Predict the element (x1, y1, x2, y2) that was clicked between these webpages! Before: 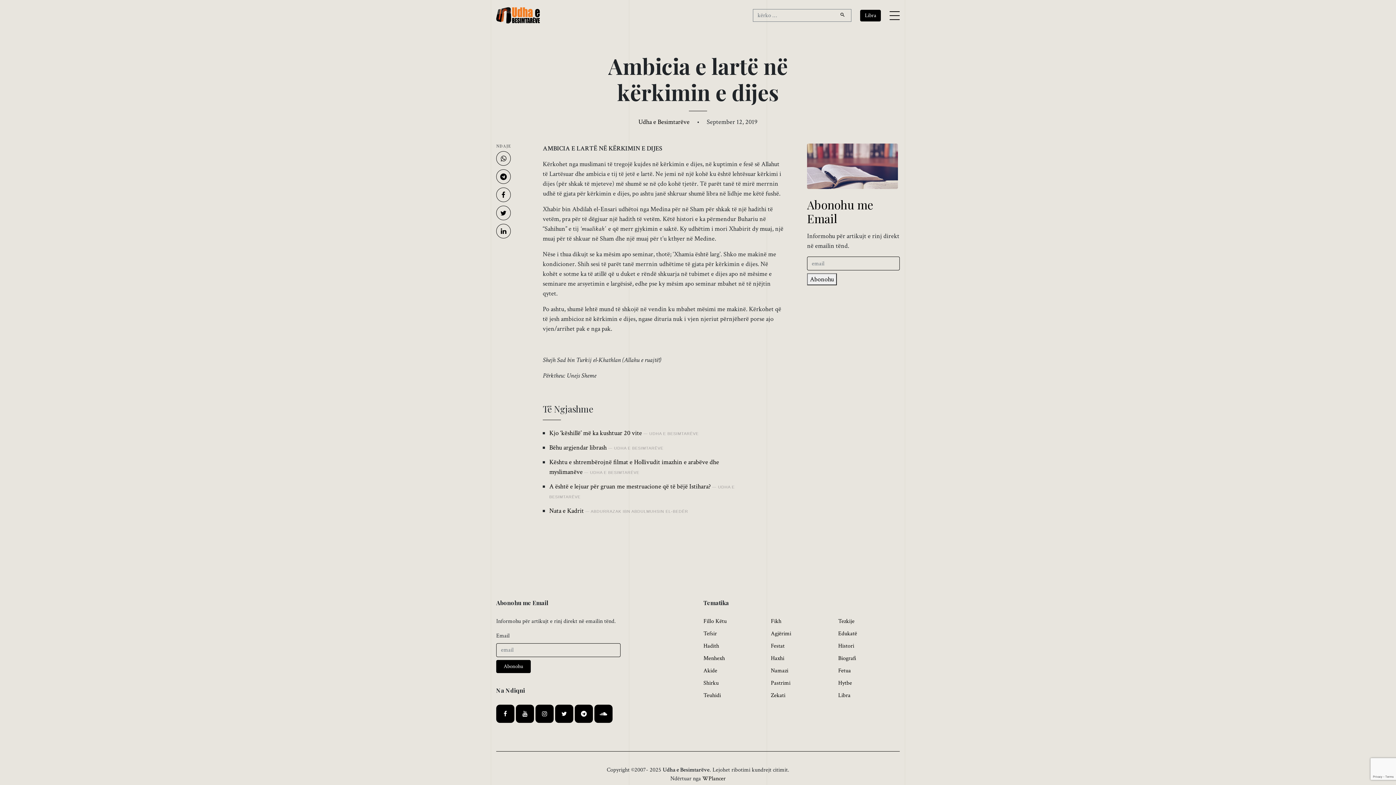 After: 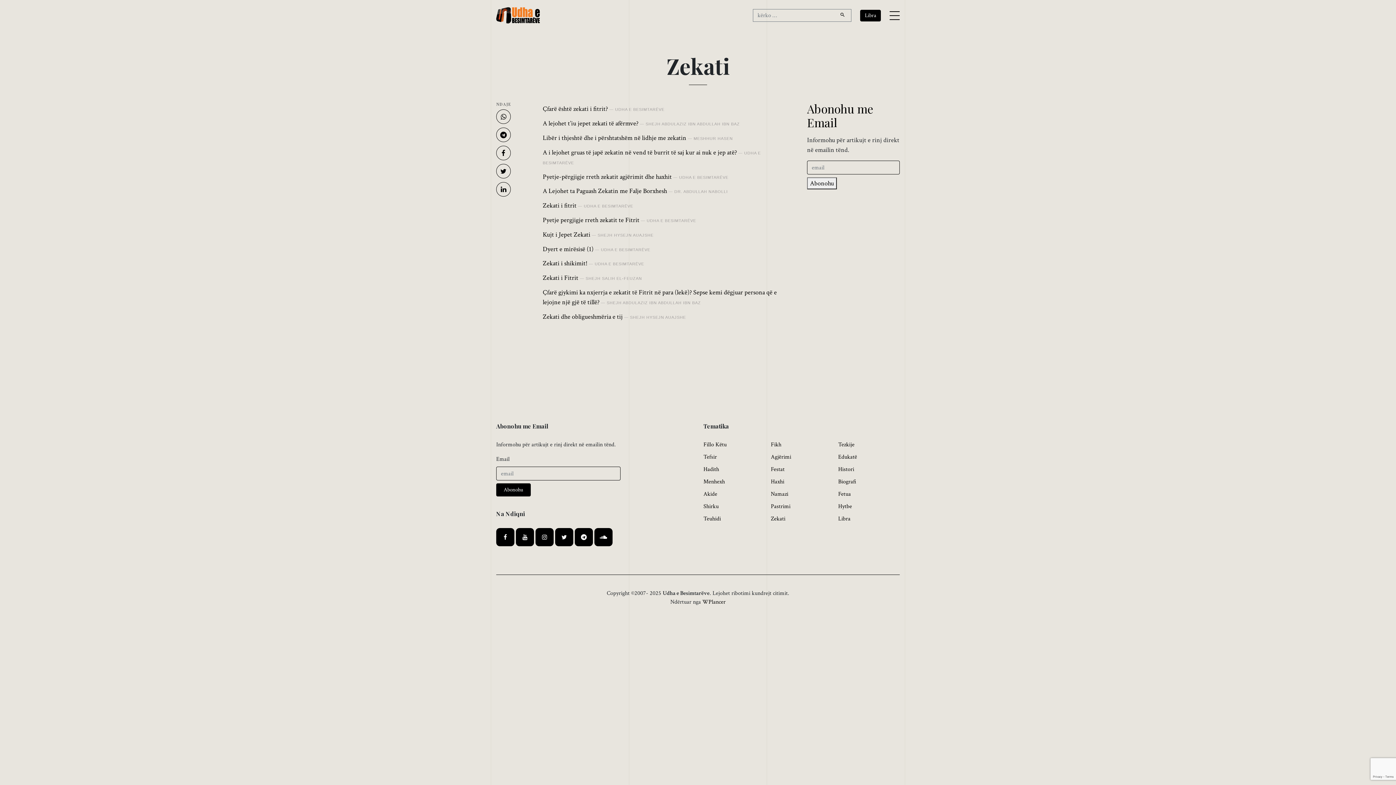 Action: label: Zekati bbox: (771, 691, 785, 699)